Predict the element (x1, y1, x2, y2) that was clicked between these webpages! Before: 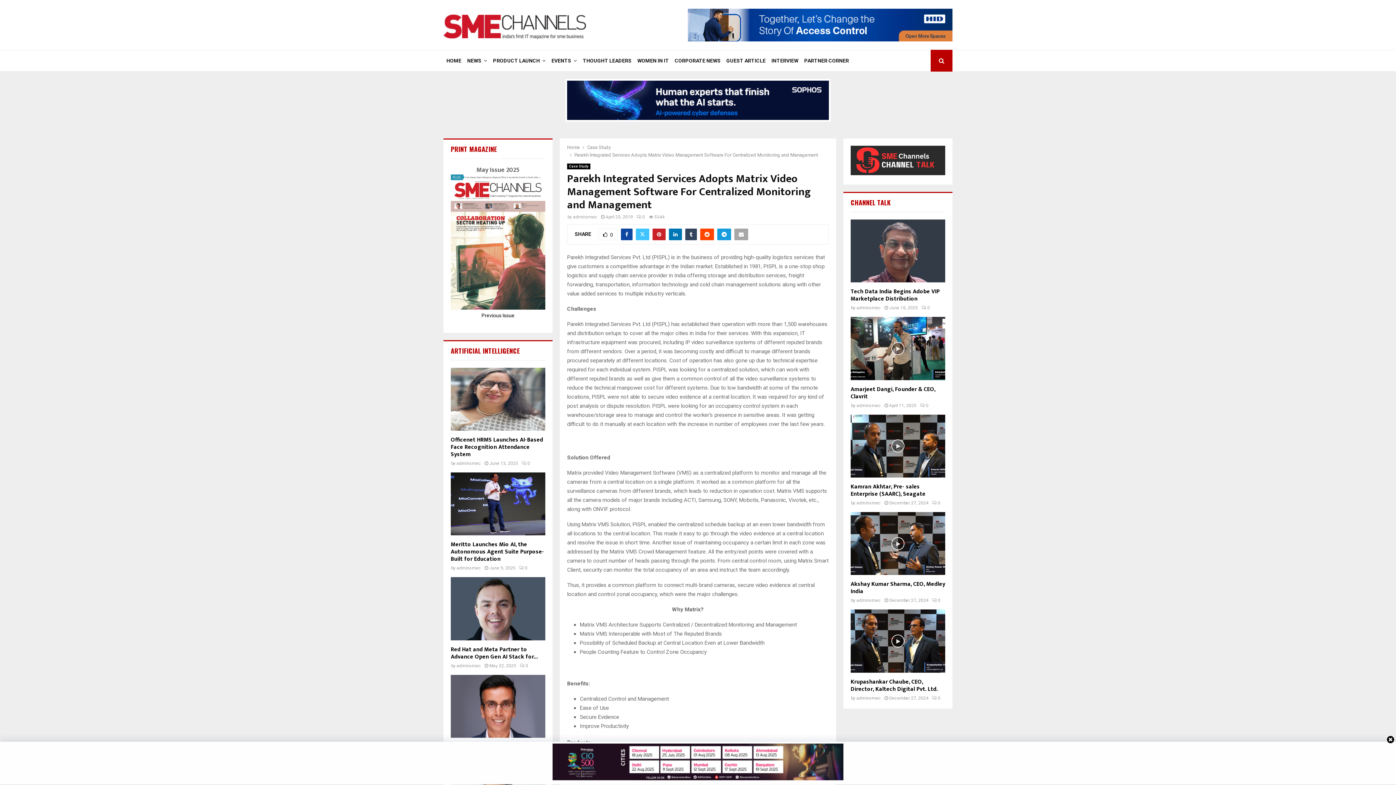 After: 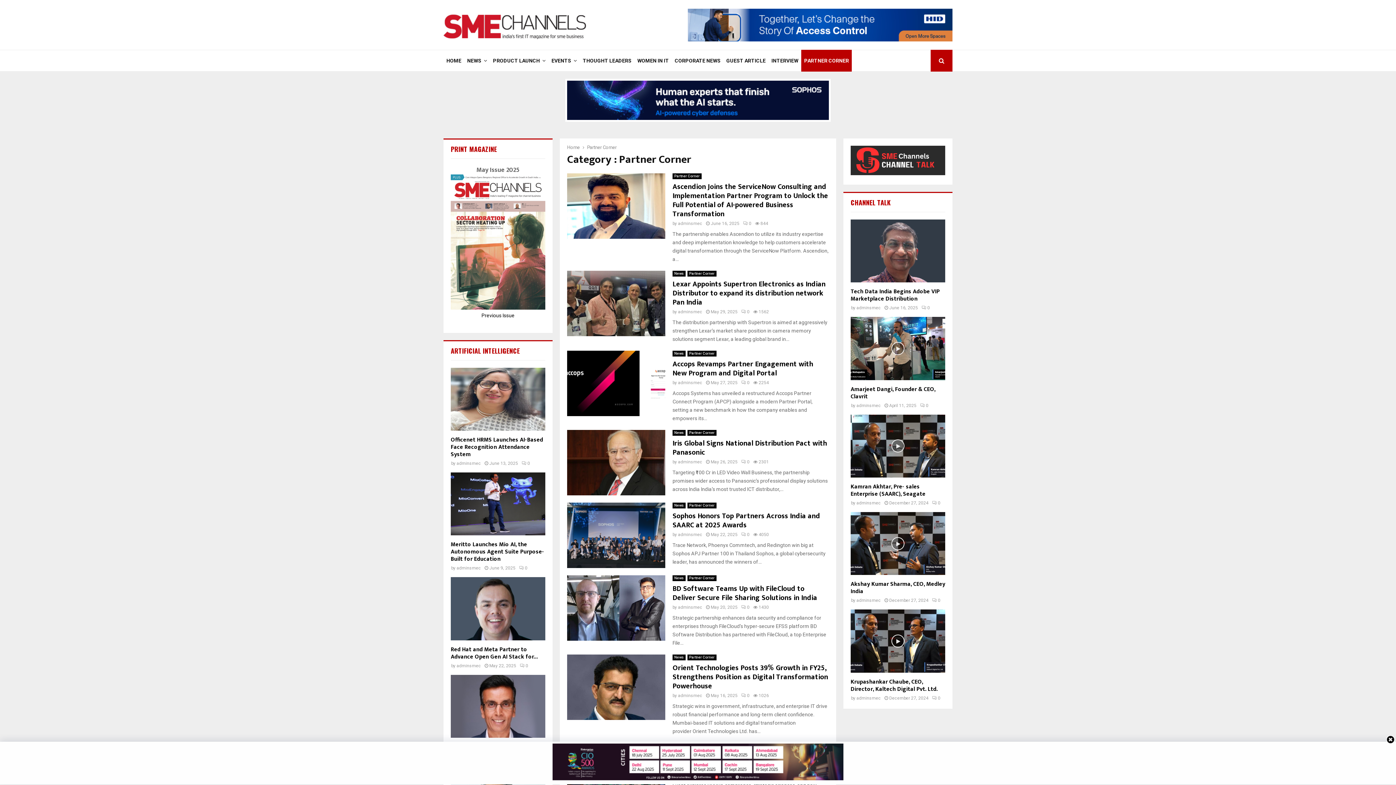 Action: label: PARTNER CORNER bbox: (801, 49, 852, 71)